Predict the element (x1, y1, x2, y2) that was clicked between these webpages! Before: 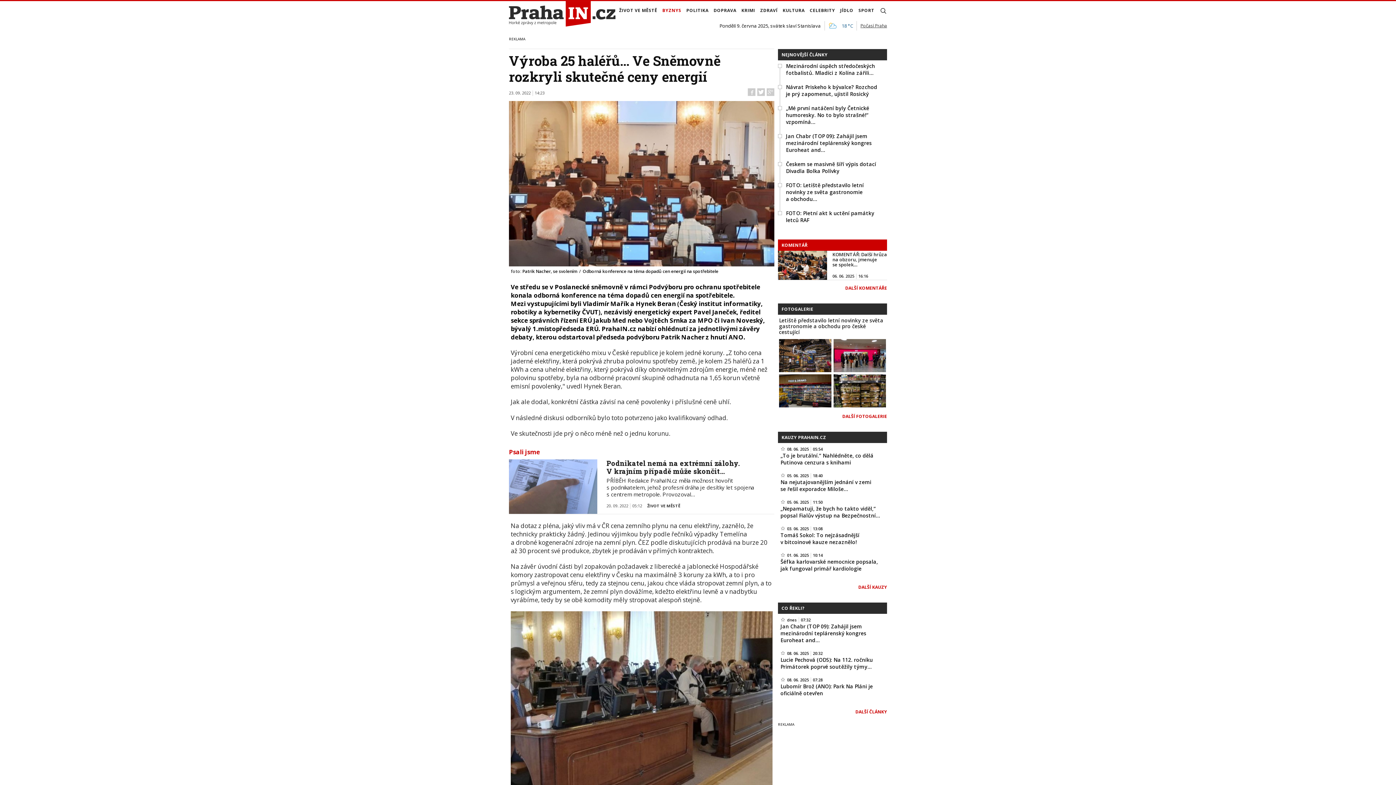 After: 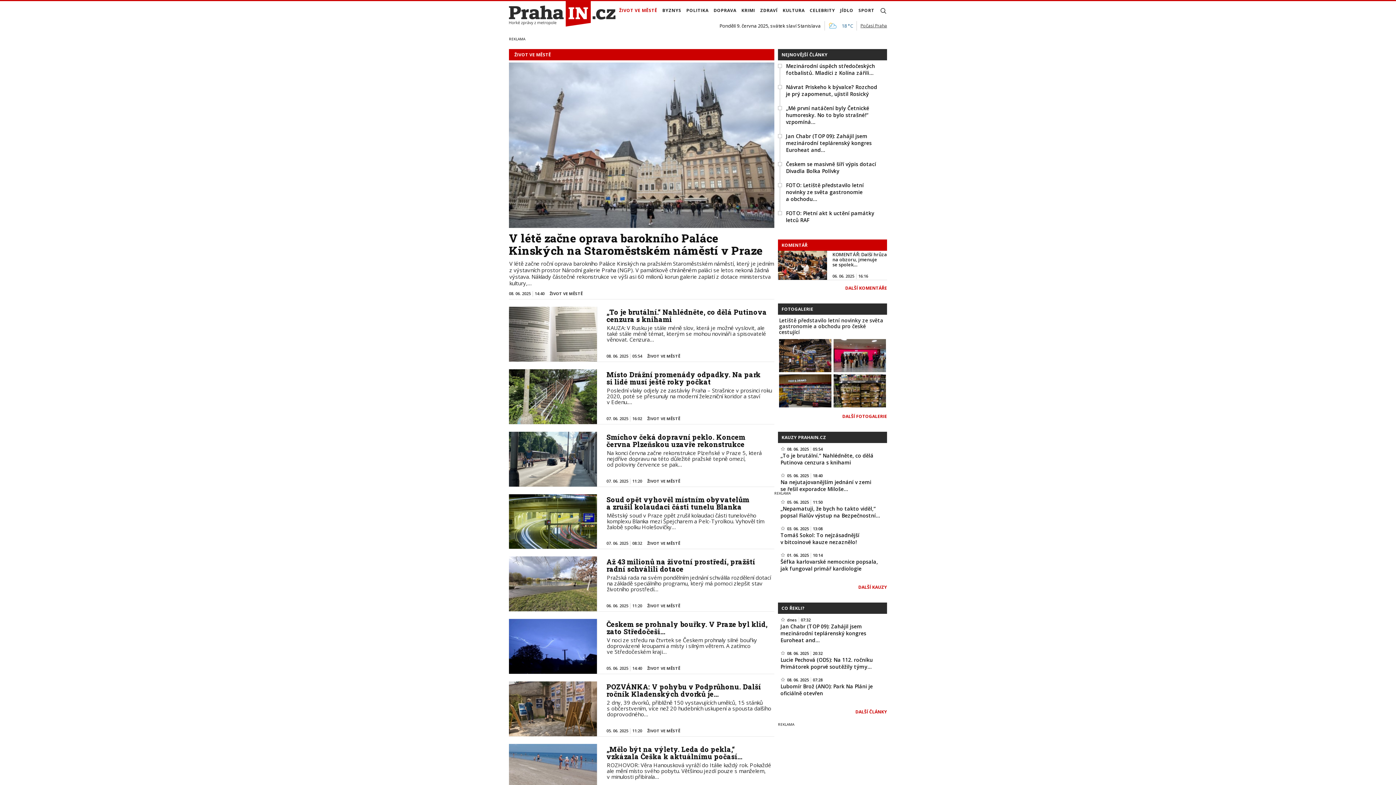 Action: bbox: (644, 500, 680, 510) label: ŽIVOT VE MĚSTĚ